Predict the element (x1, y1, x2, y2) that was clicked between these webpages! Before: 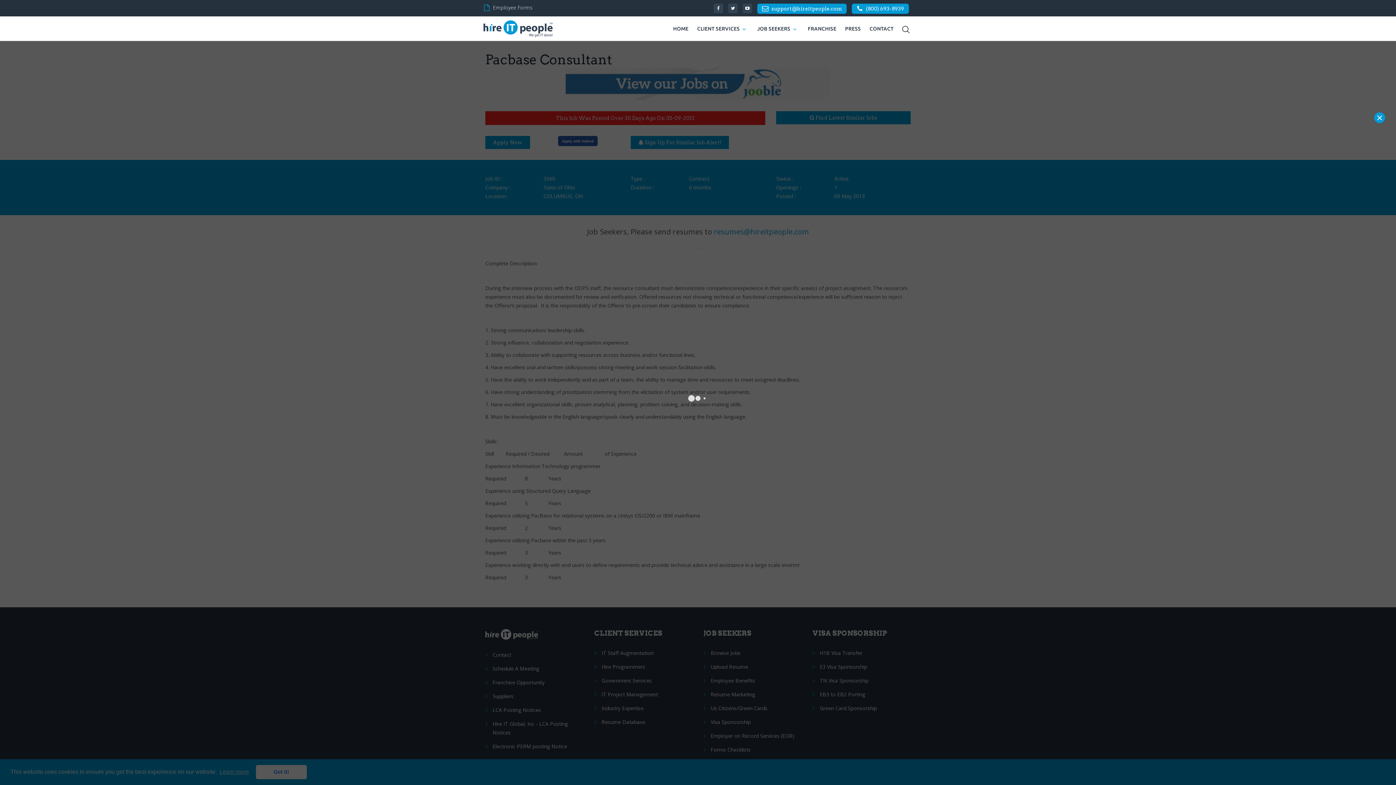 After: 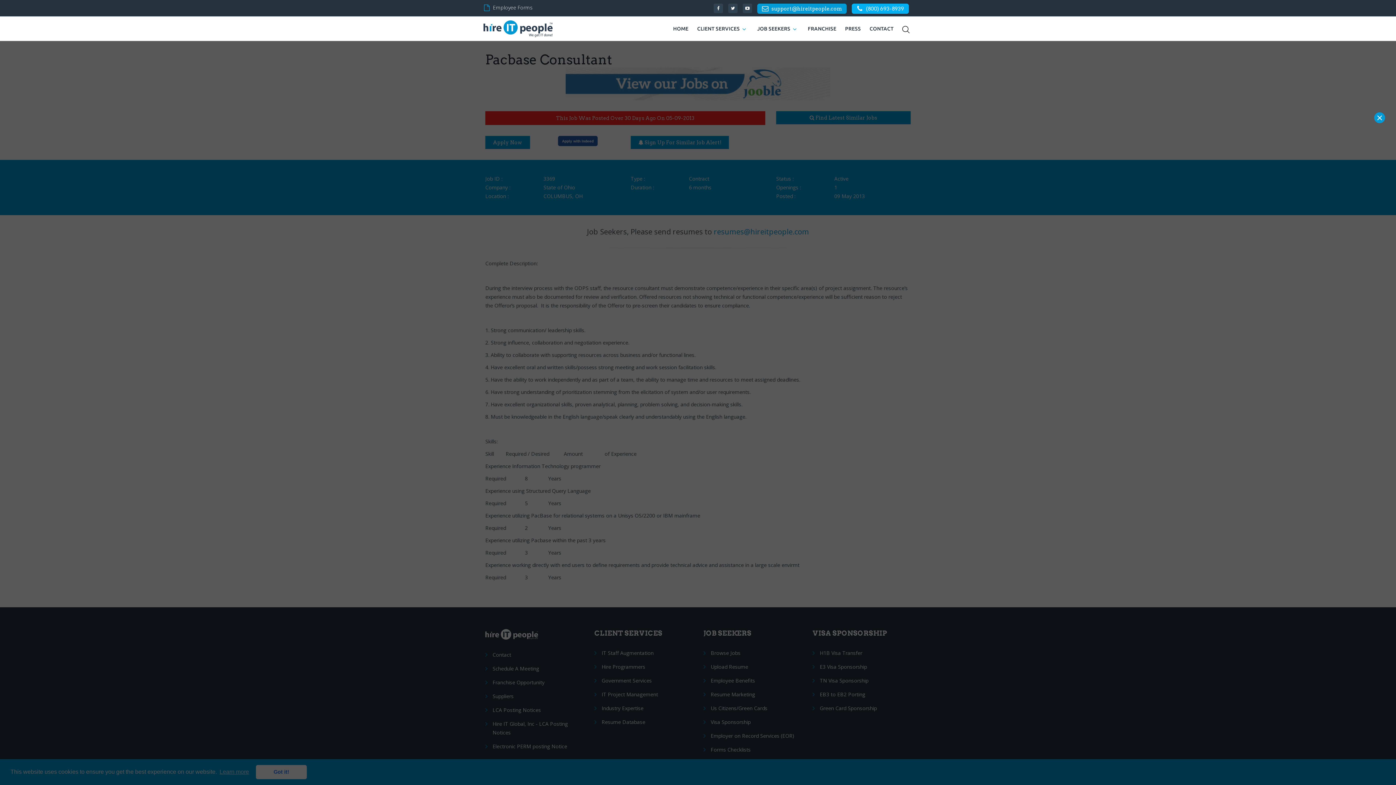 Action: bbox: (866, 4, 904, 13) label: (800) 693-8939